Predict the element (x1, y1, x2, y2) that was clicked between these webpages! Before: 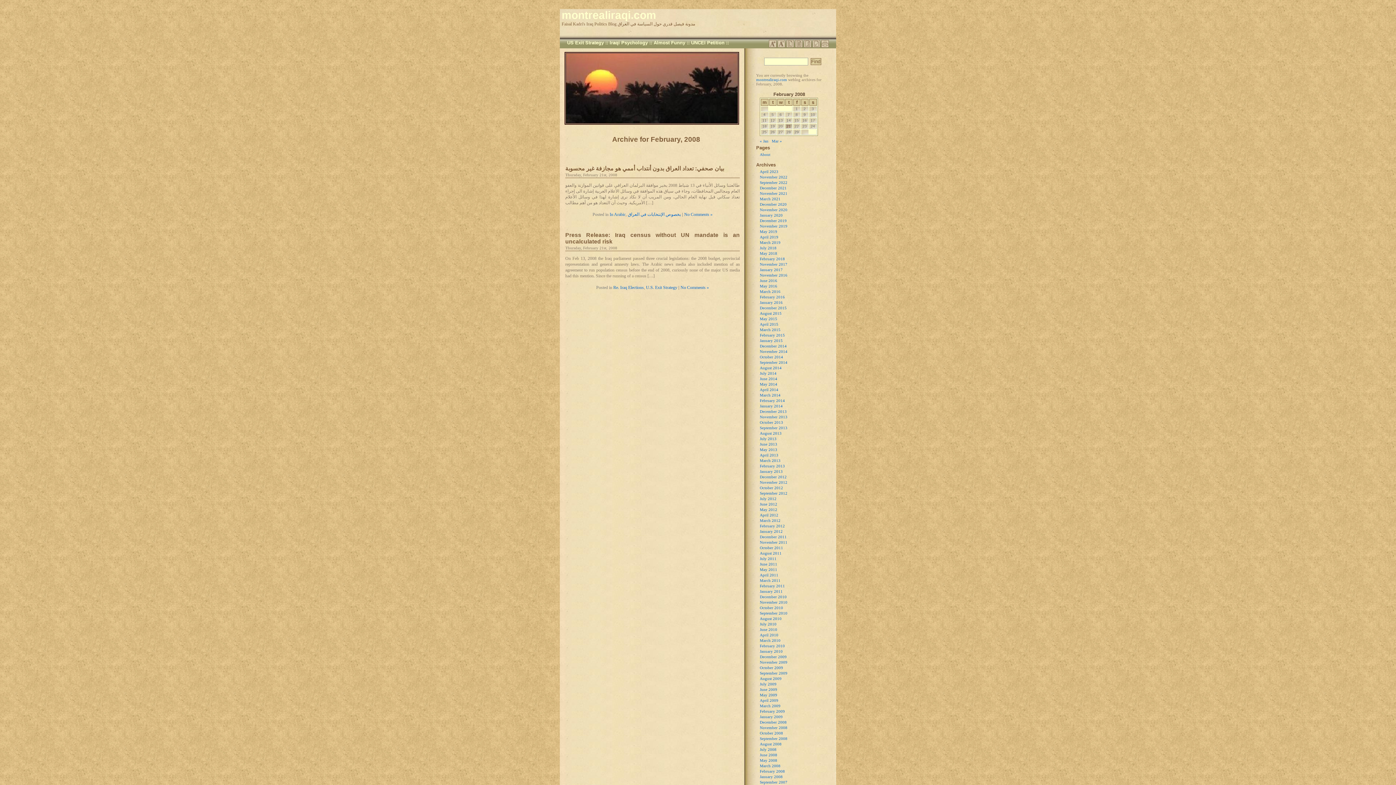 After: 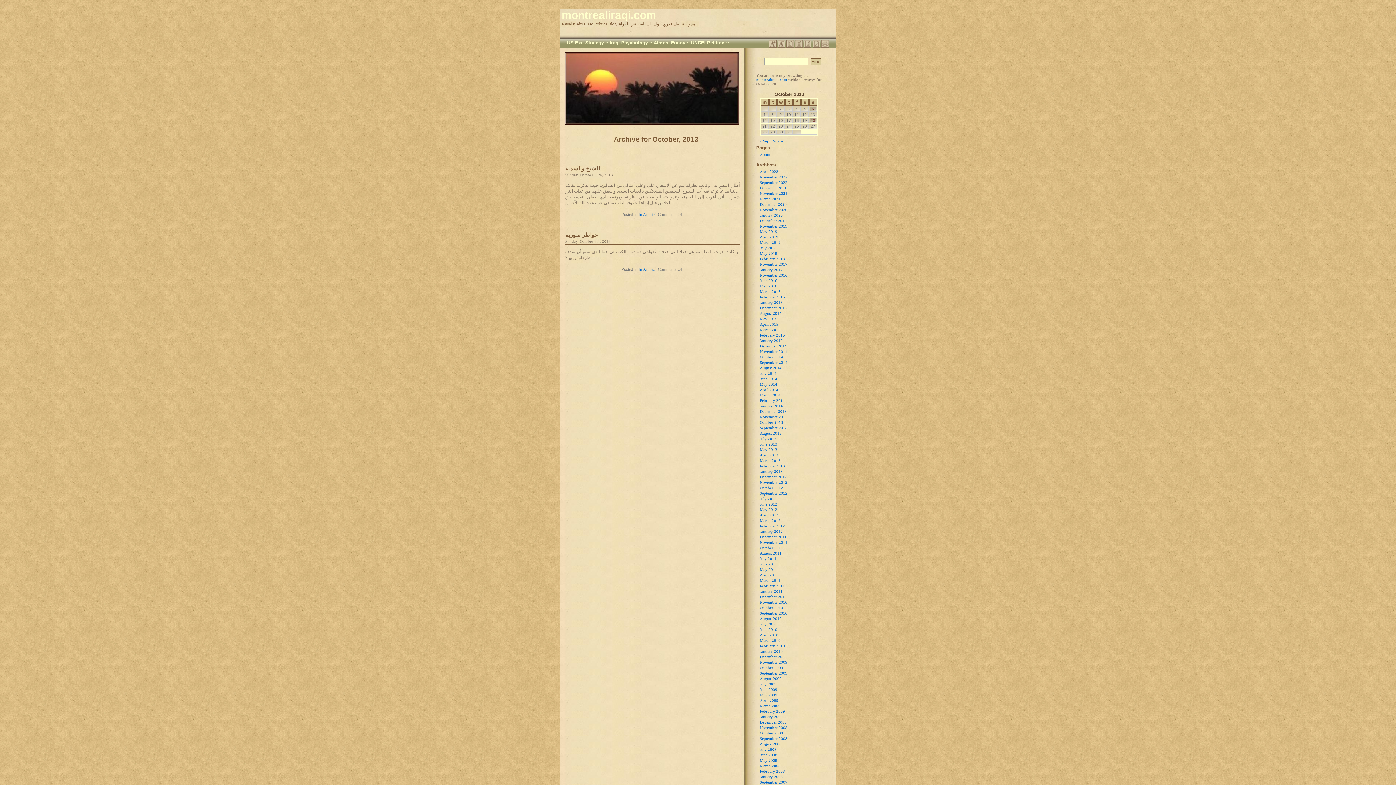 Action: label: October 2013 bbox: (760, 420, 783, 424)